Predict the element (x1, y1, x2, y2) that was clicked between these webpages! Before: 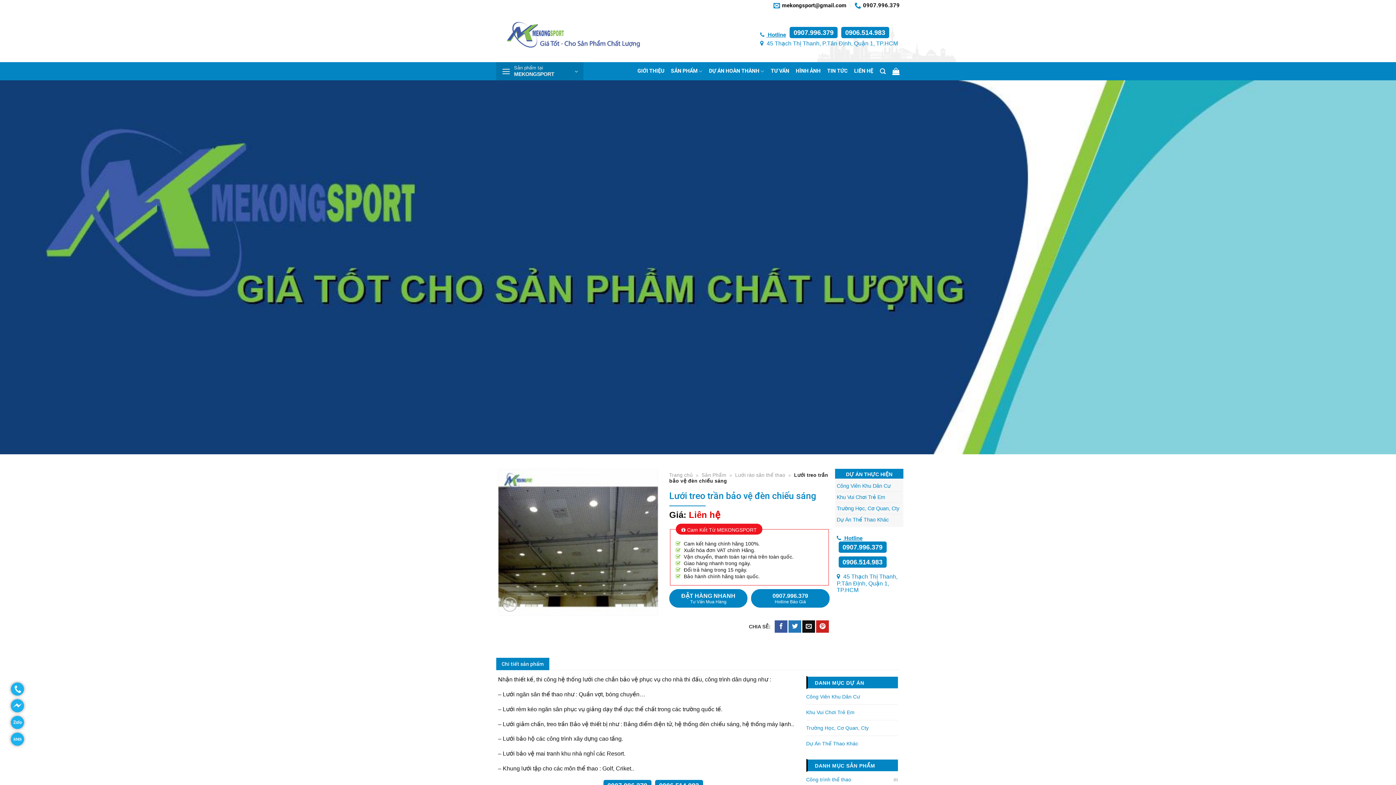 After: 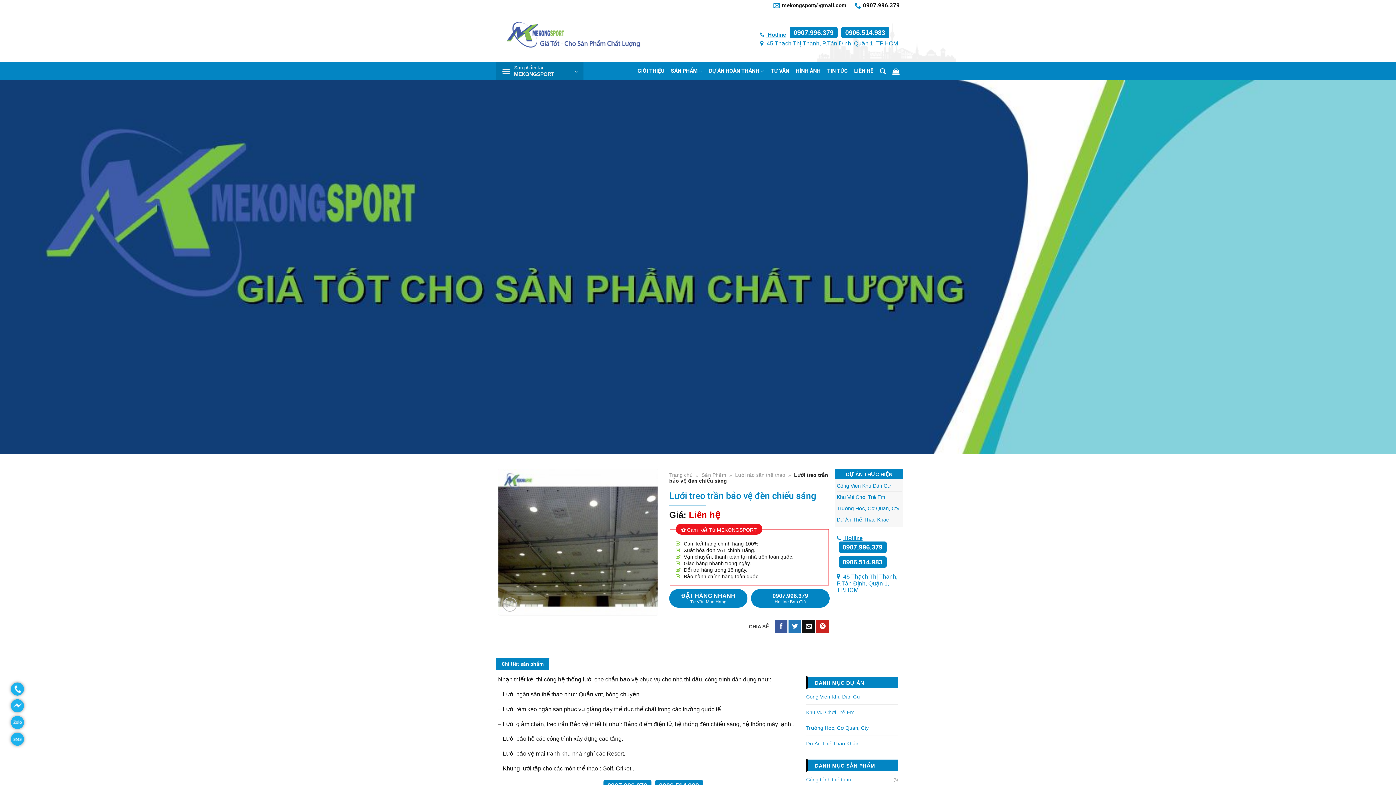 Action: bbox: (841, 26, 889, 38) label: 0906.514.983